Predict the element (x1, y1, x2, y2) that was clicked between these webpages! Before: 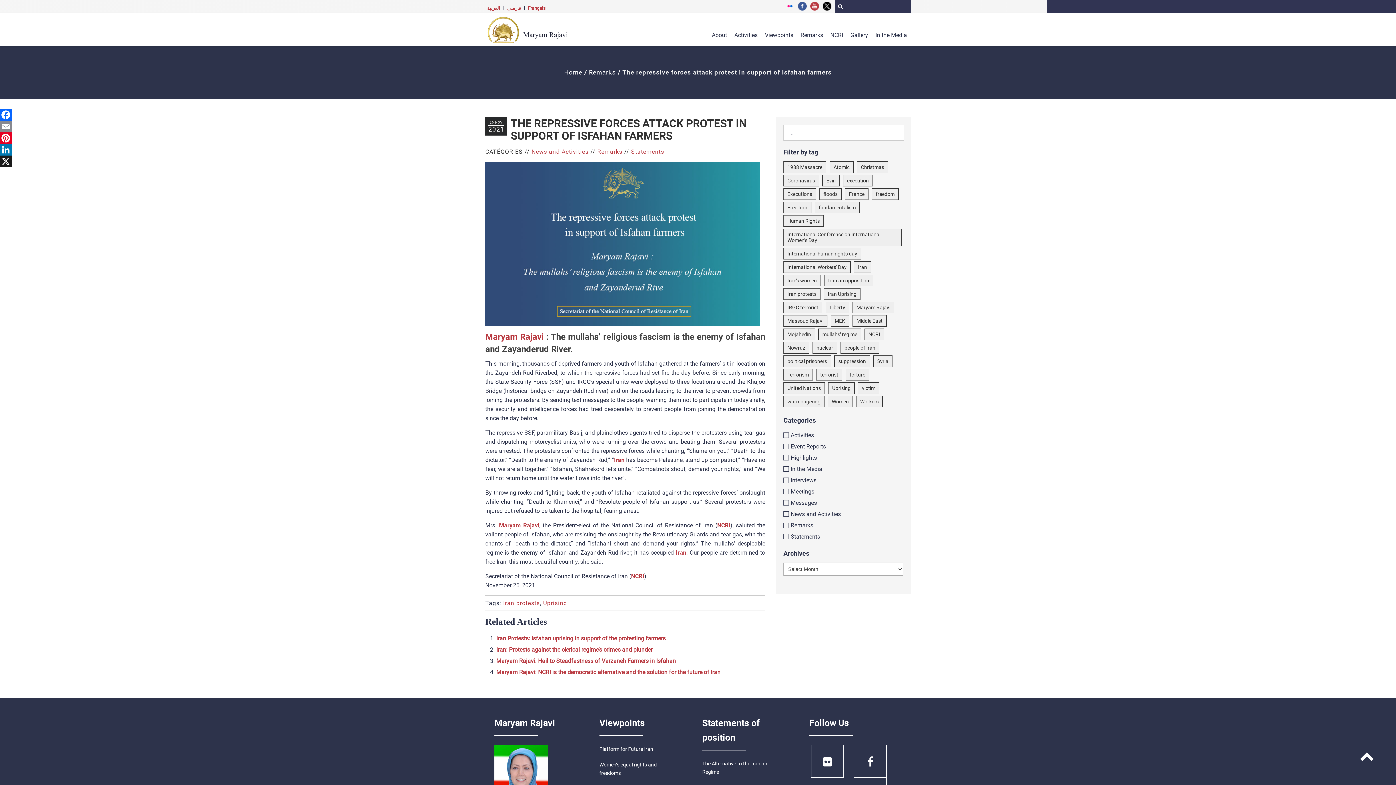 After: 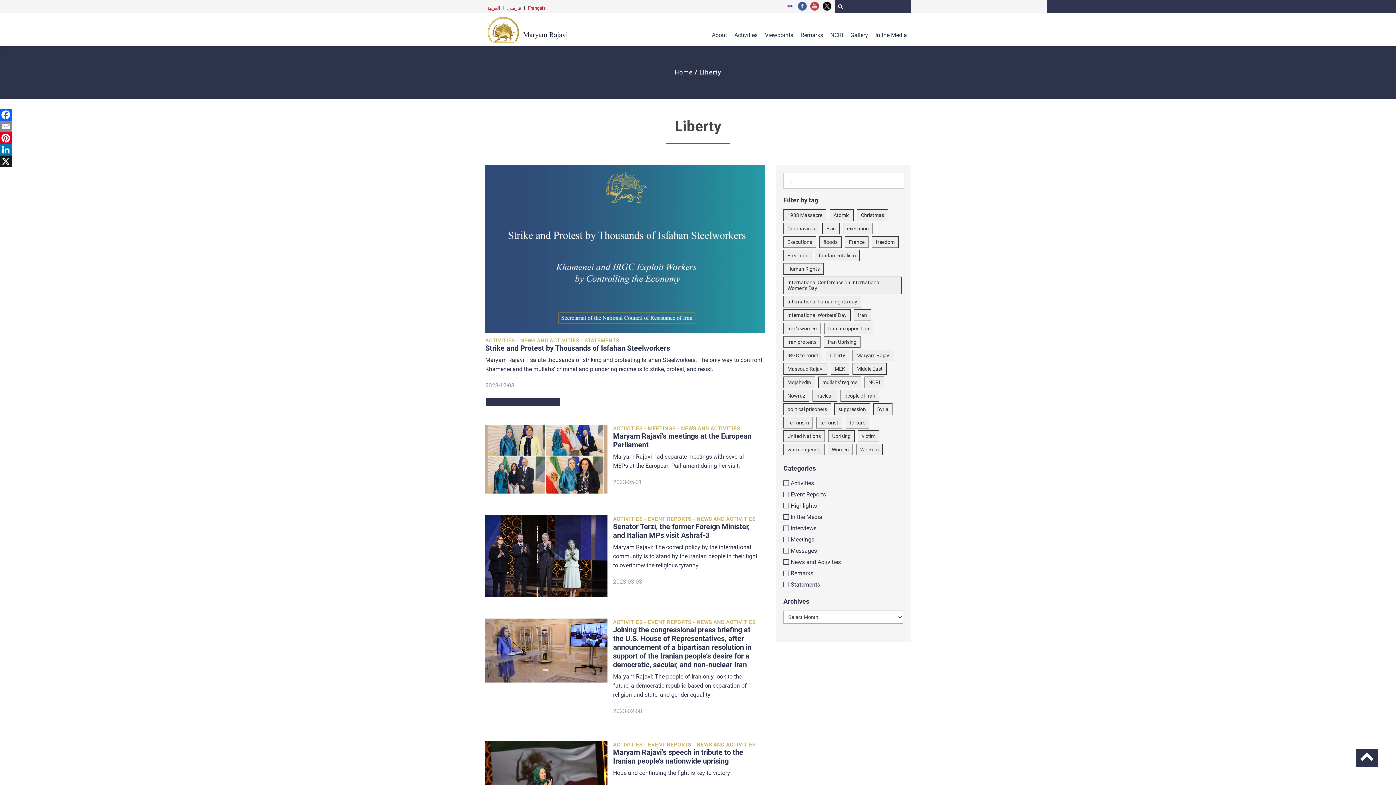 Action: bbox: (825, 301, 849, 313) label: Liberty (38 items)